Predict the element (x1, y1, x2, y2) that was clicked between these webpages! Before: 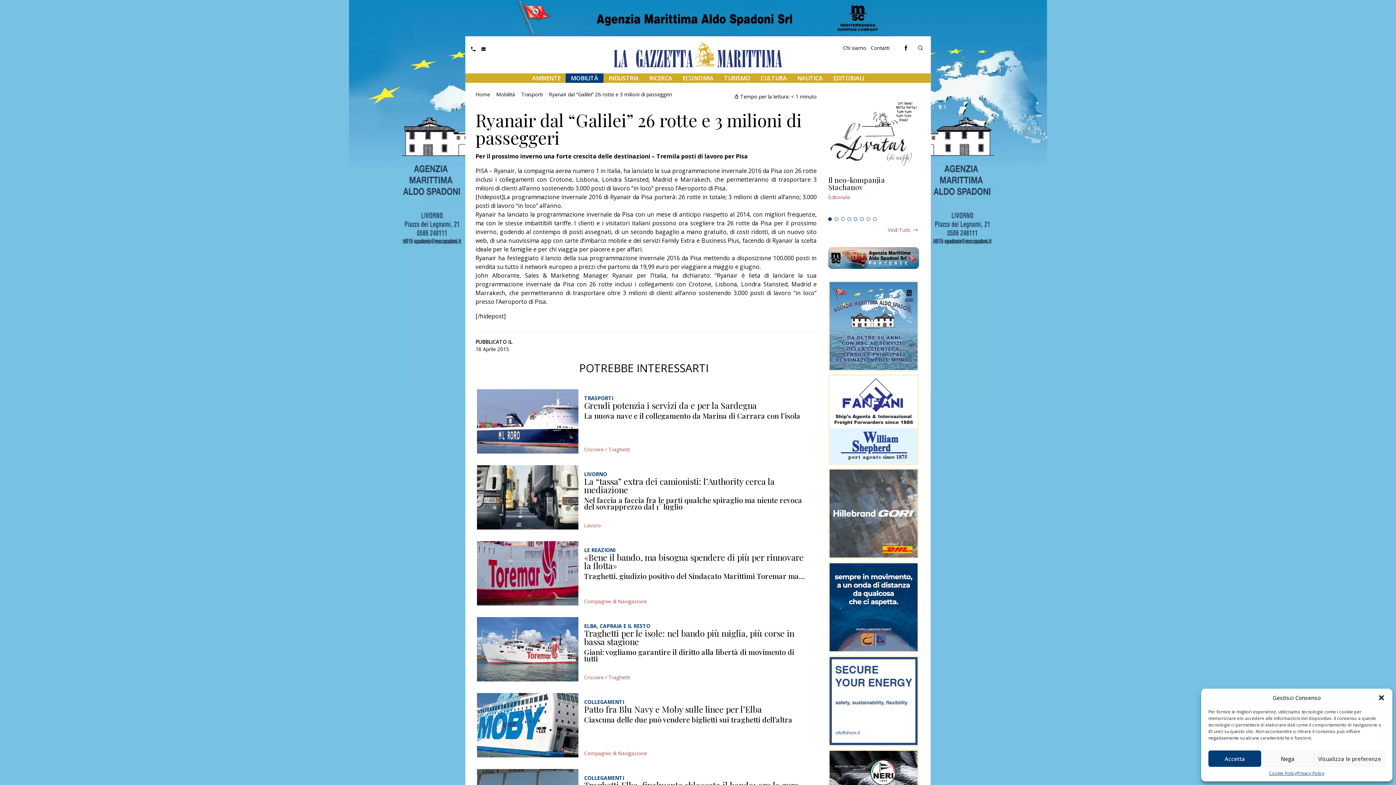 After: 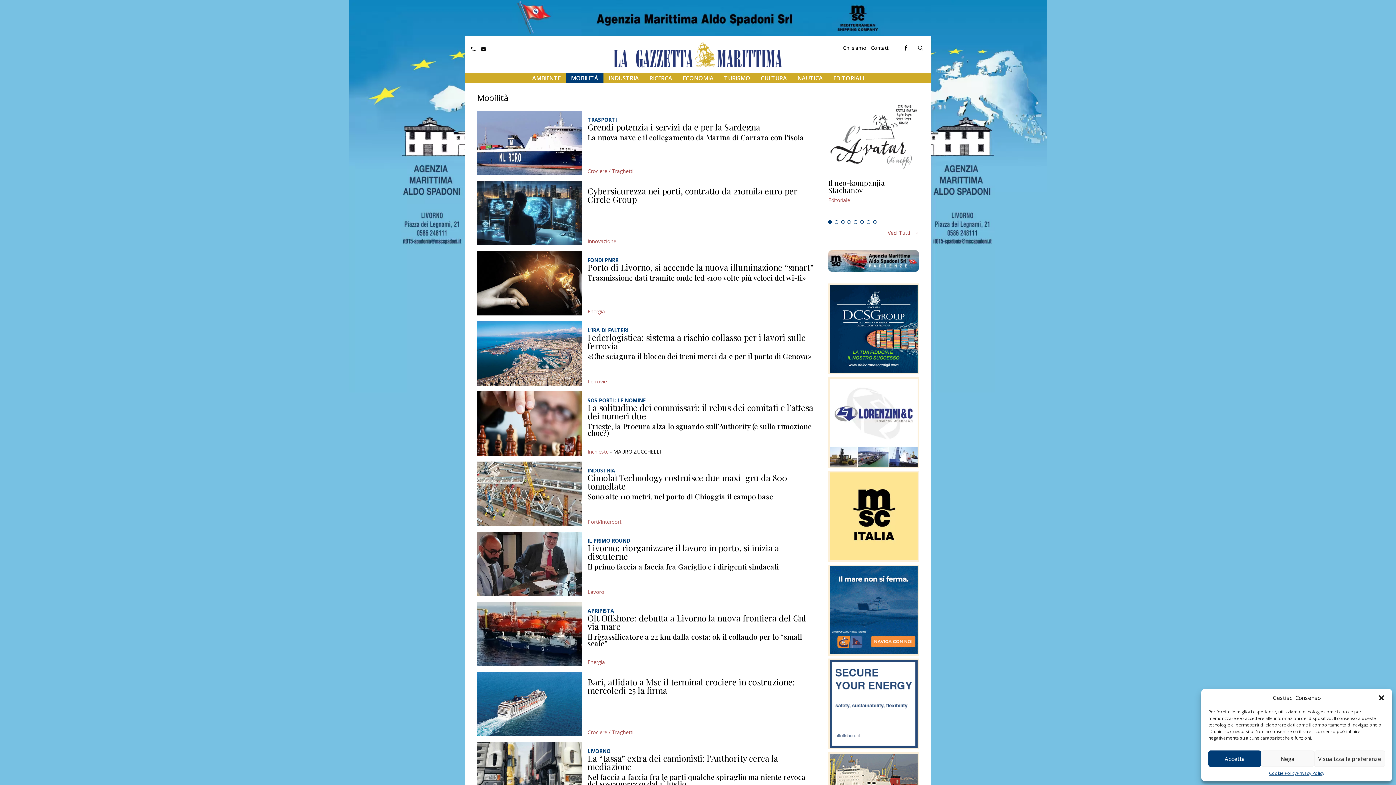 Action: label: MOBILITÀ bbox: (571, 72, 598, 83)